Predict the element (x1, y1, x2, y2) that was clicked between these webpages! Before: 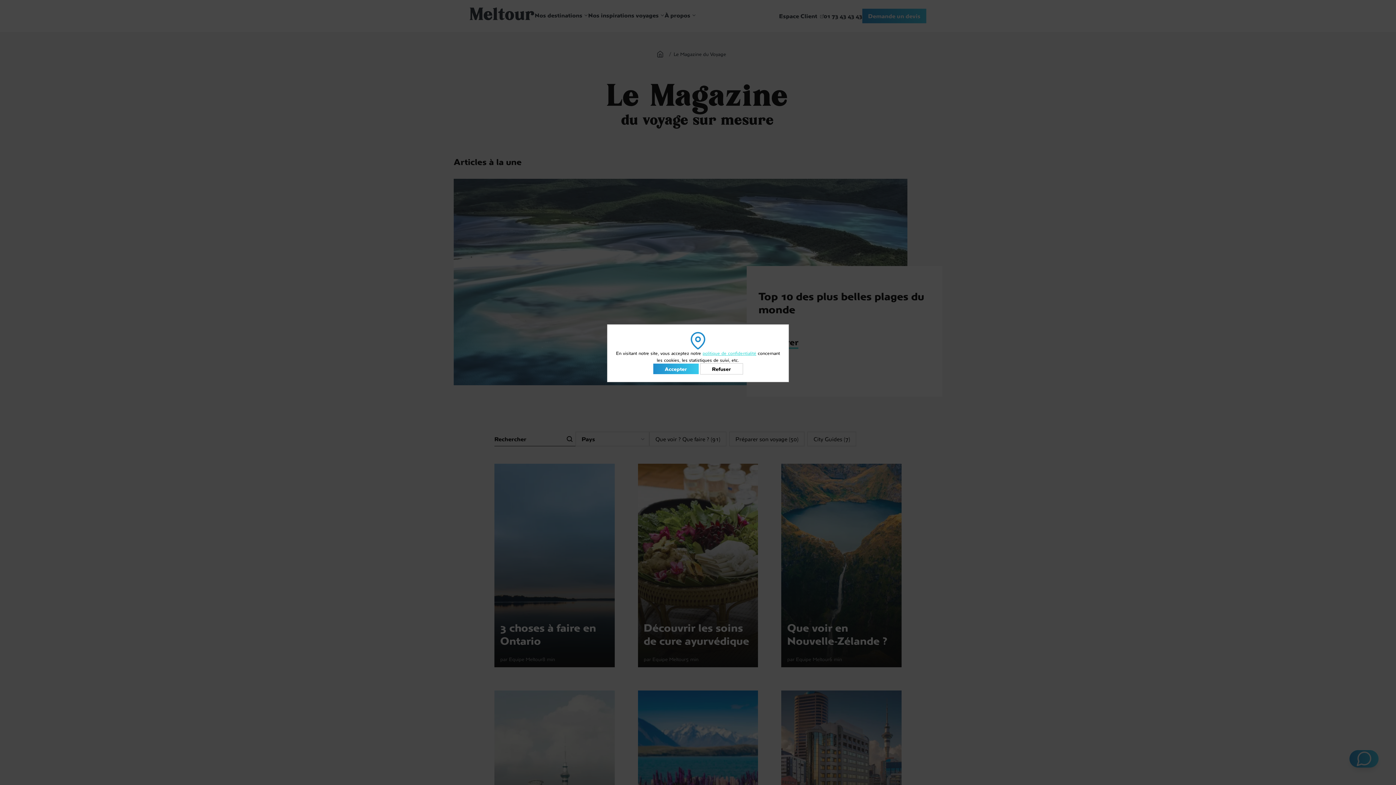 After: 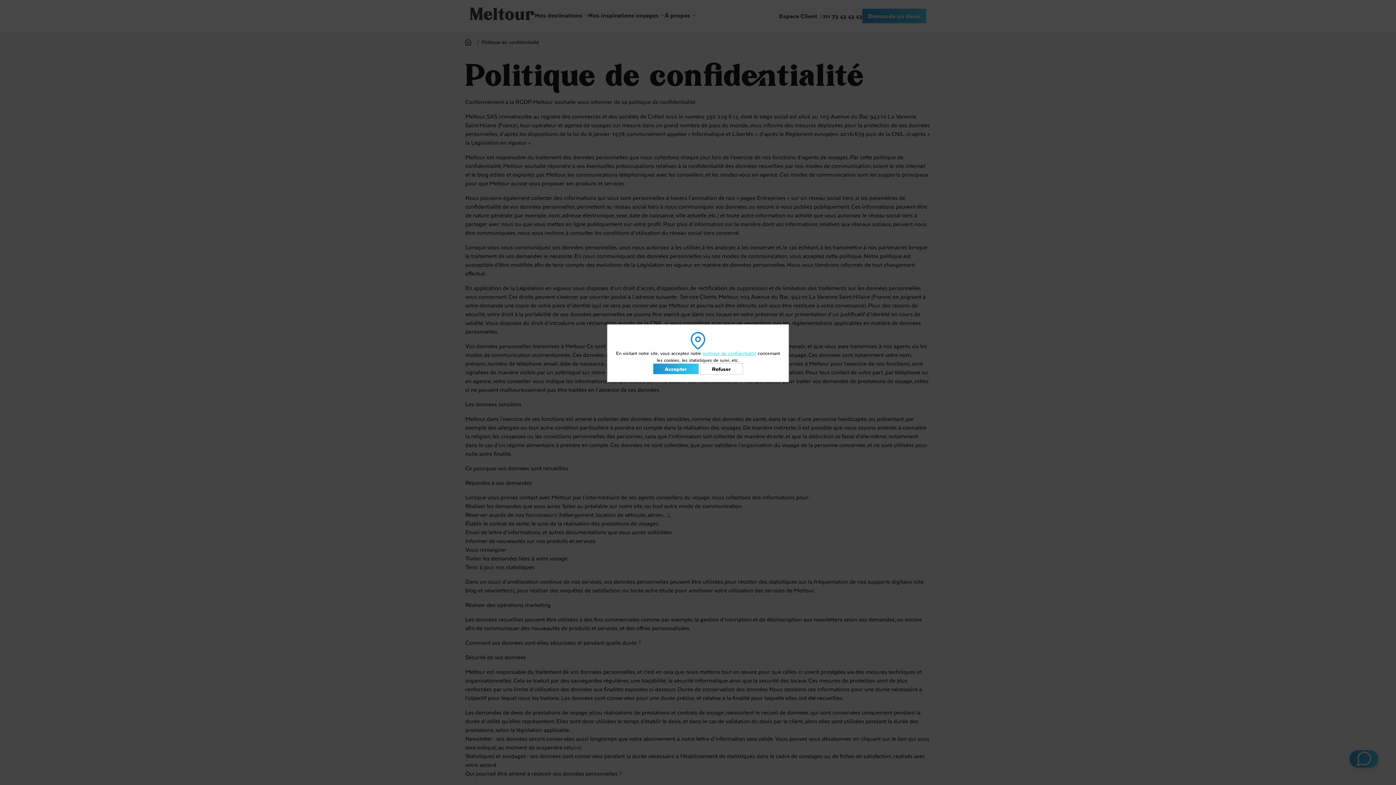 Action: bbox: (702, 350, 756, 356) label: politique de confidentialité